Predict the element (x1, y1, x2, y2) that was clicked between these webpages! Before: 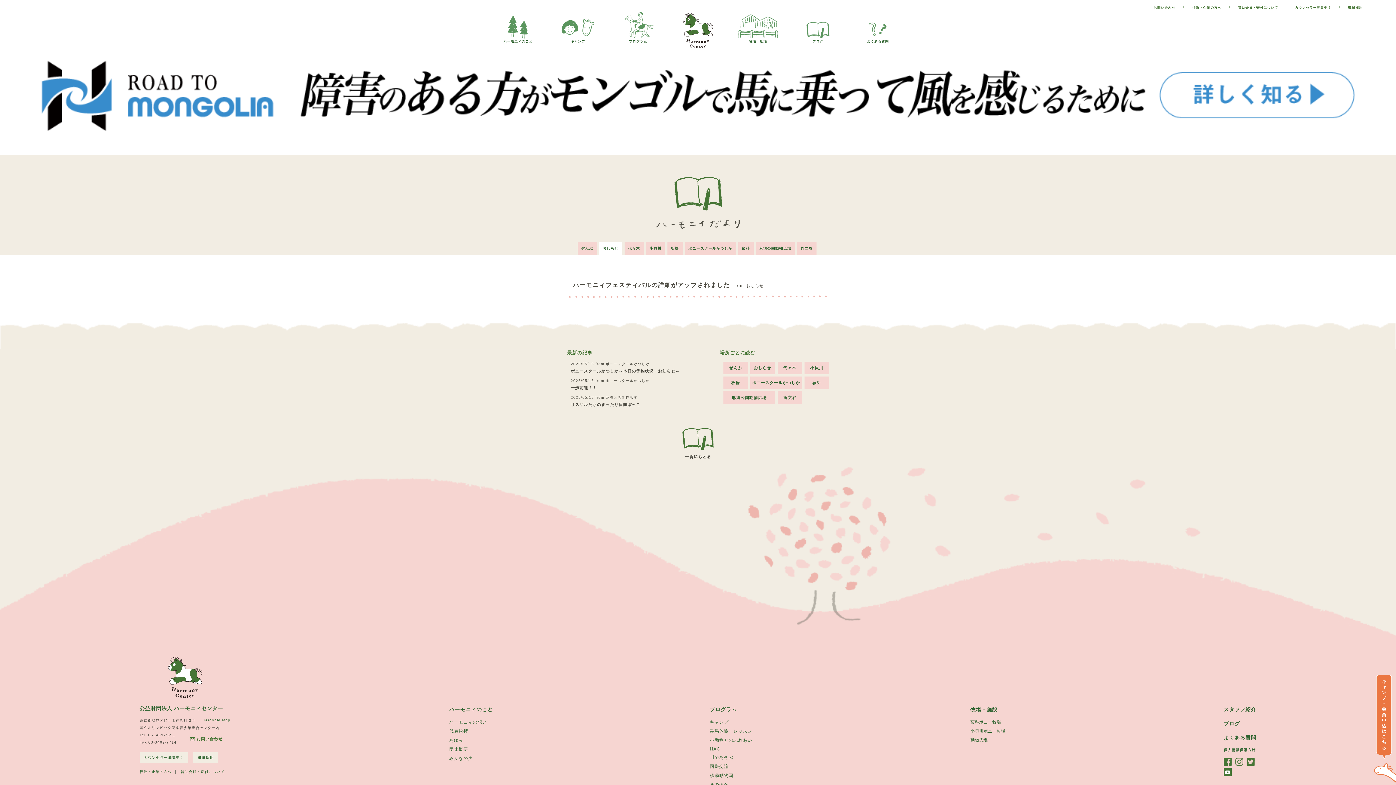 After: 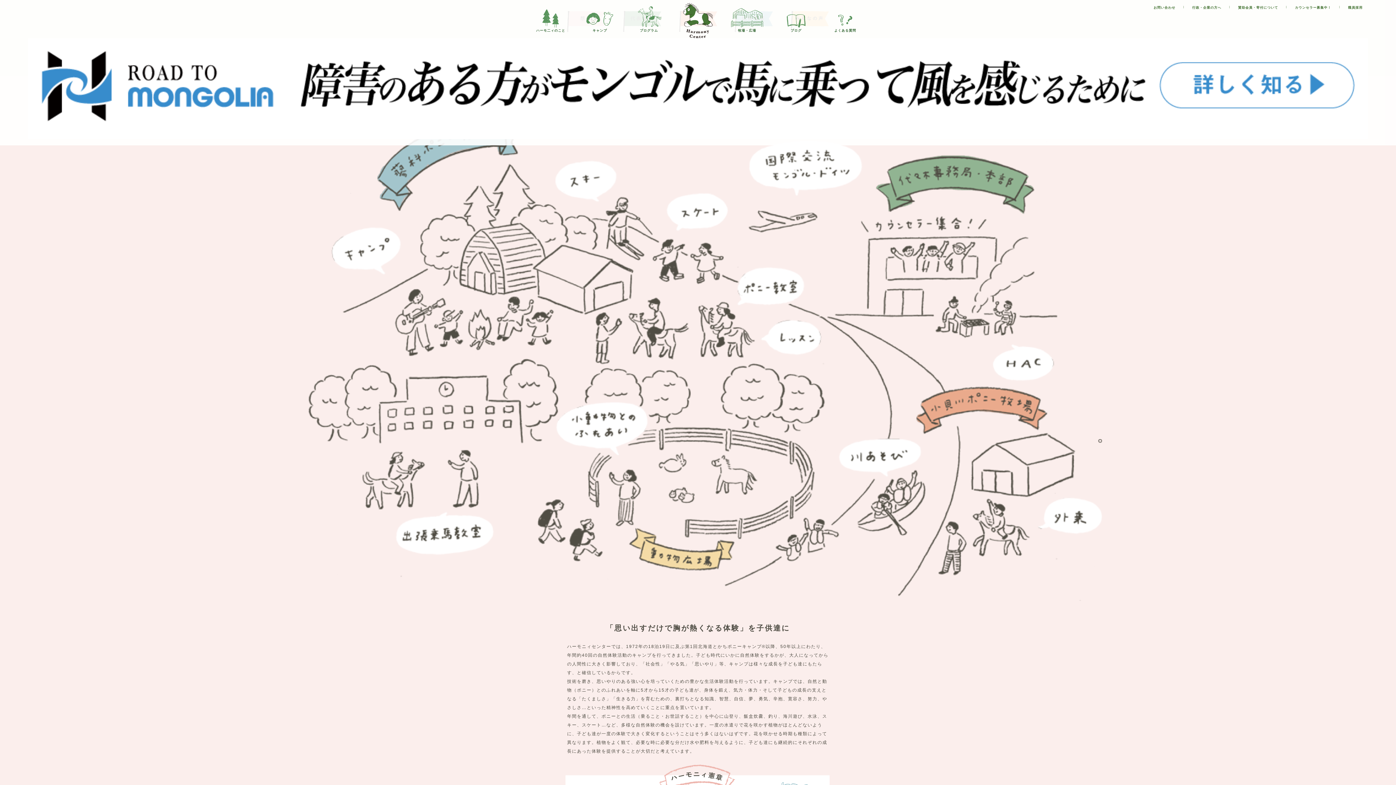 Action: bbox: (449, 719, 487, 725) label: ハーモニィの想い